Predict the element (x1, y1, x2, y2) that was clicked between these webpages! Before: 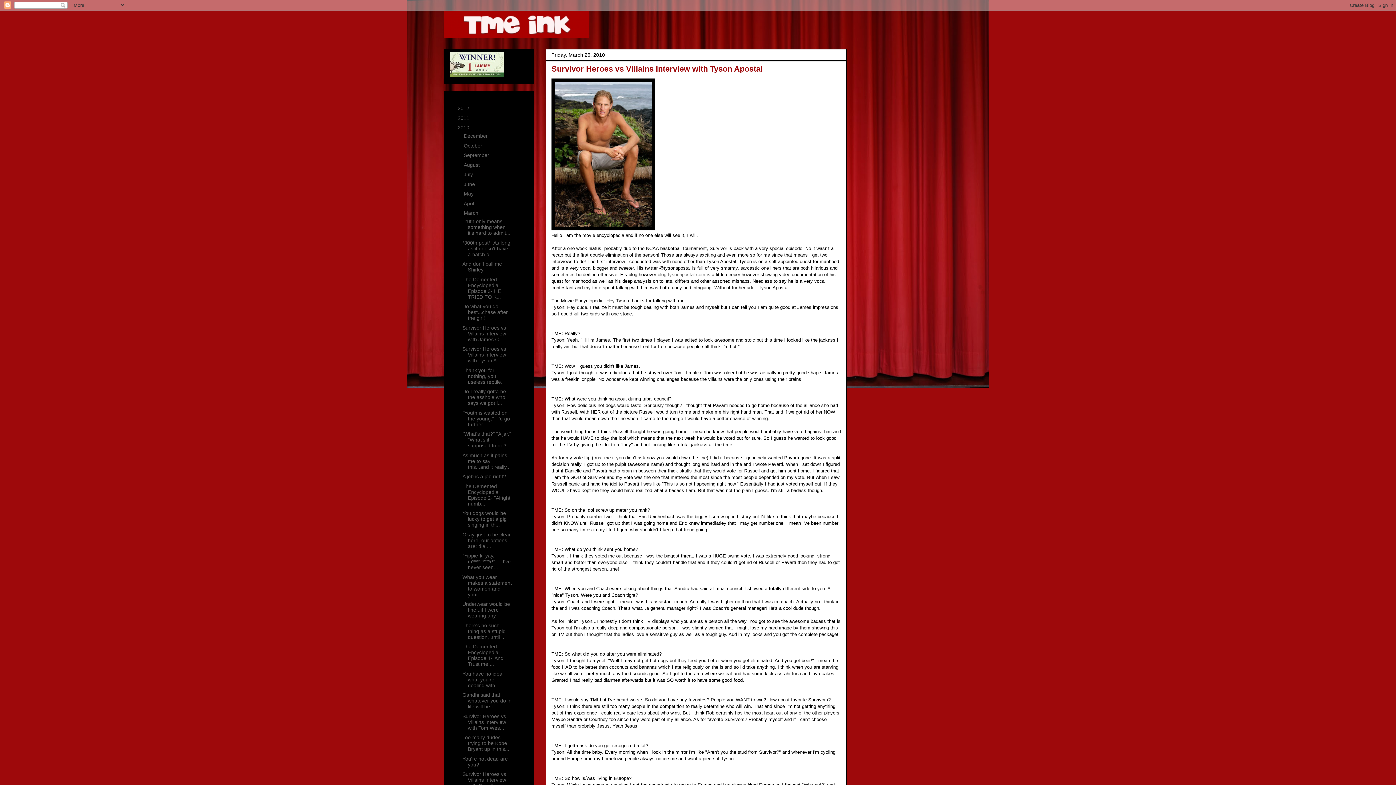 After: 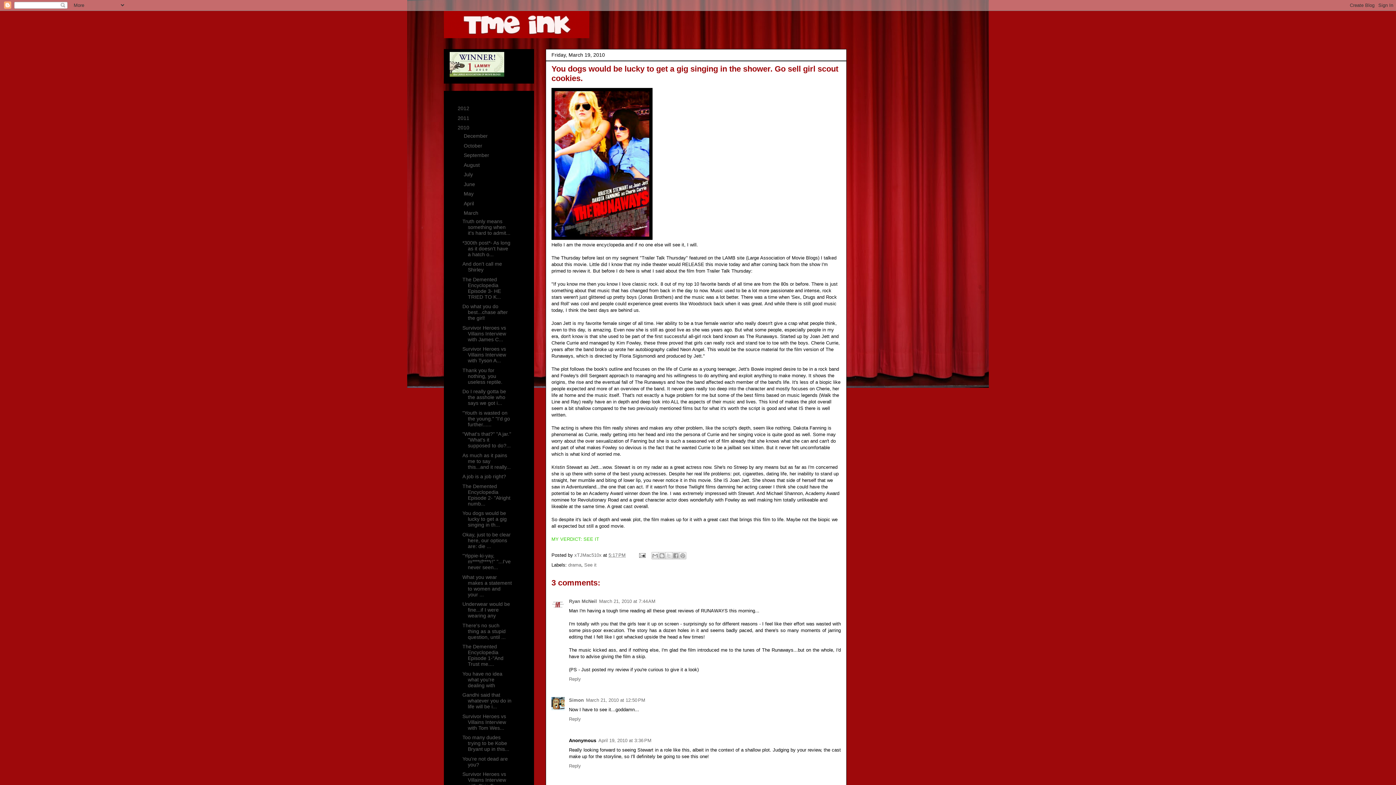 Action: bbox: (462, 510, 506, 528) label: You dogs would be lucky to get a gig singing in th...